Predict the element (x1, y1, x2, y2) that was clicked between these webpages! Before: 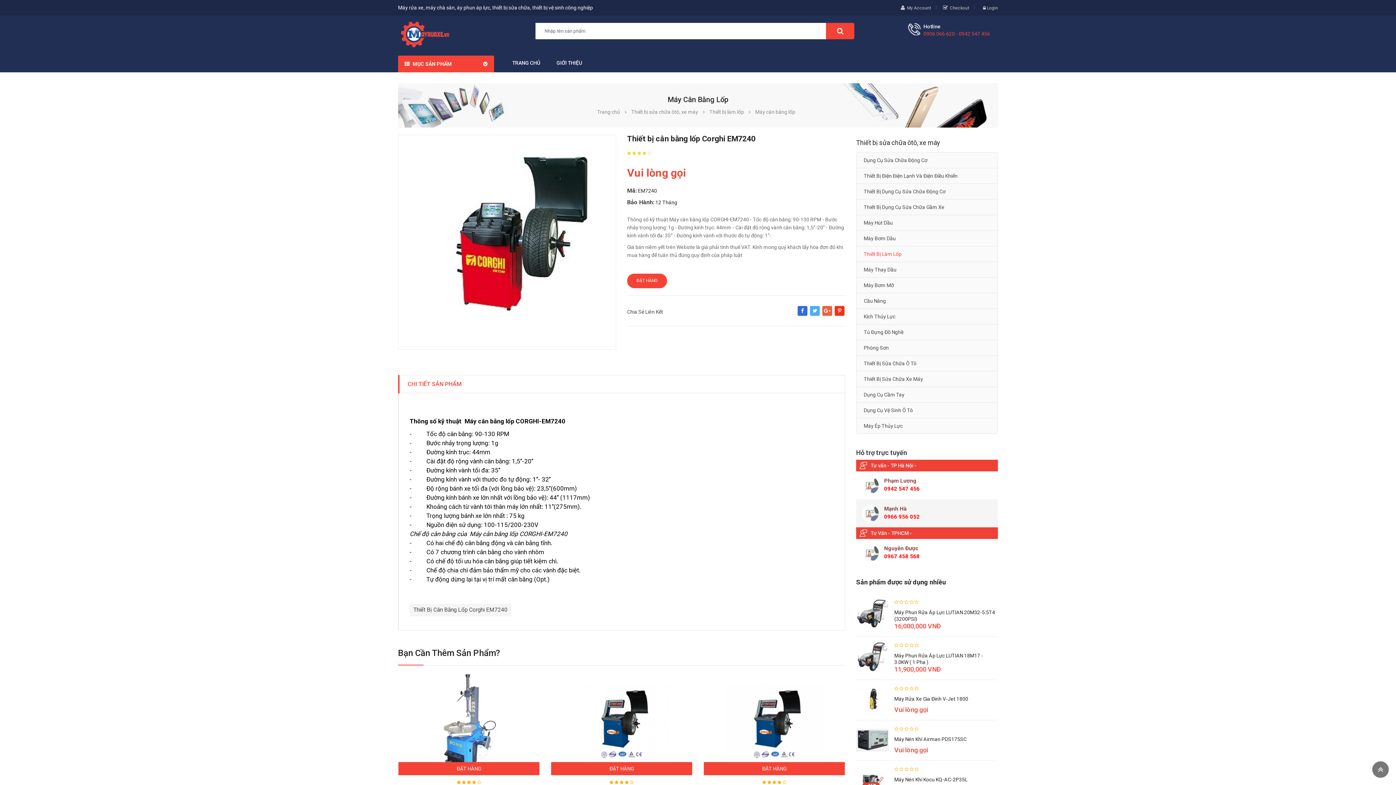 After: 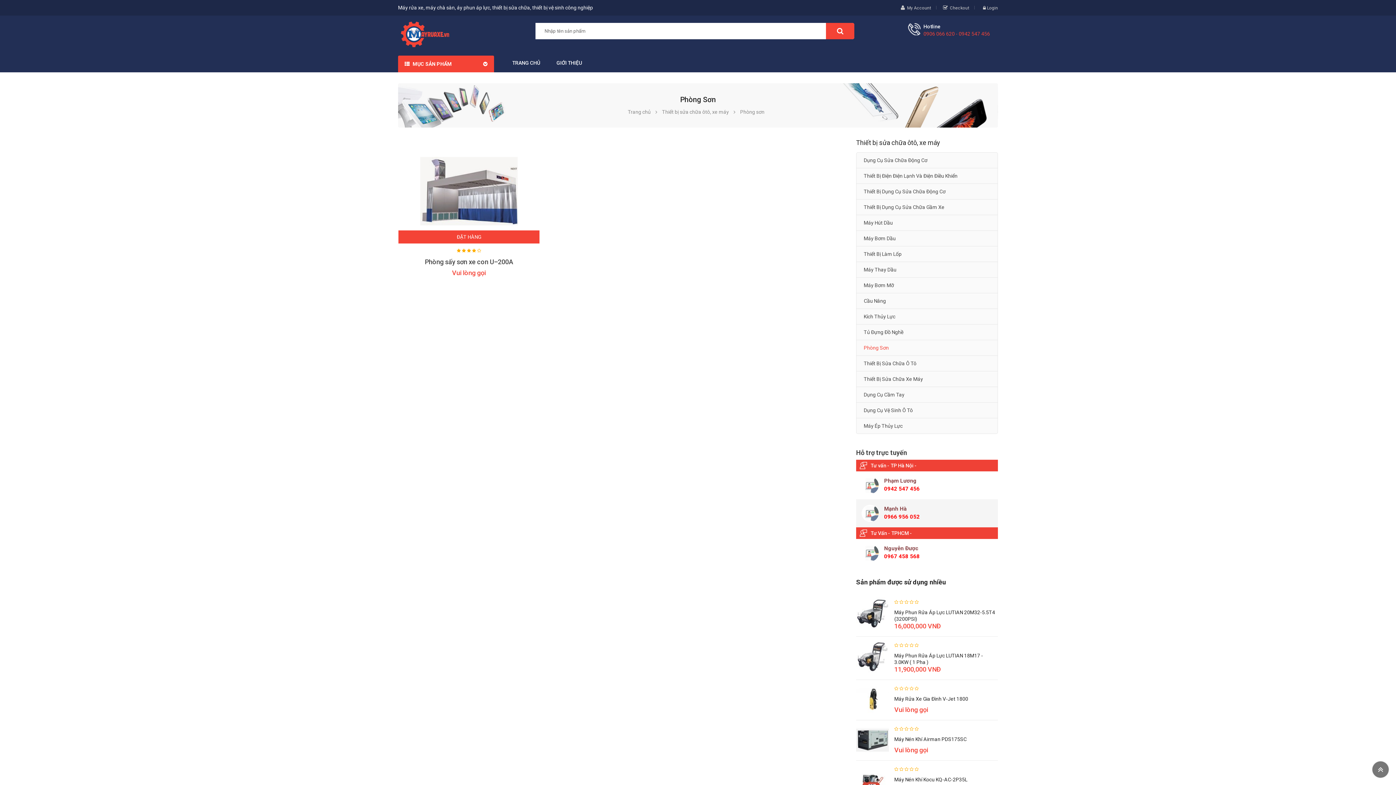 Action: label: Phòng Sơn bbox: (856, 340, 997, 355)